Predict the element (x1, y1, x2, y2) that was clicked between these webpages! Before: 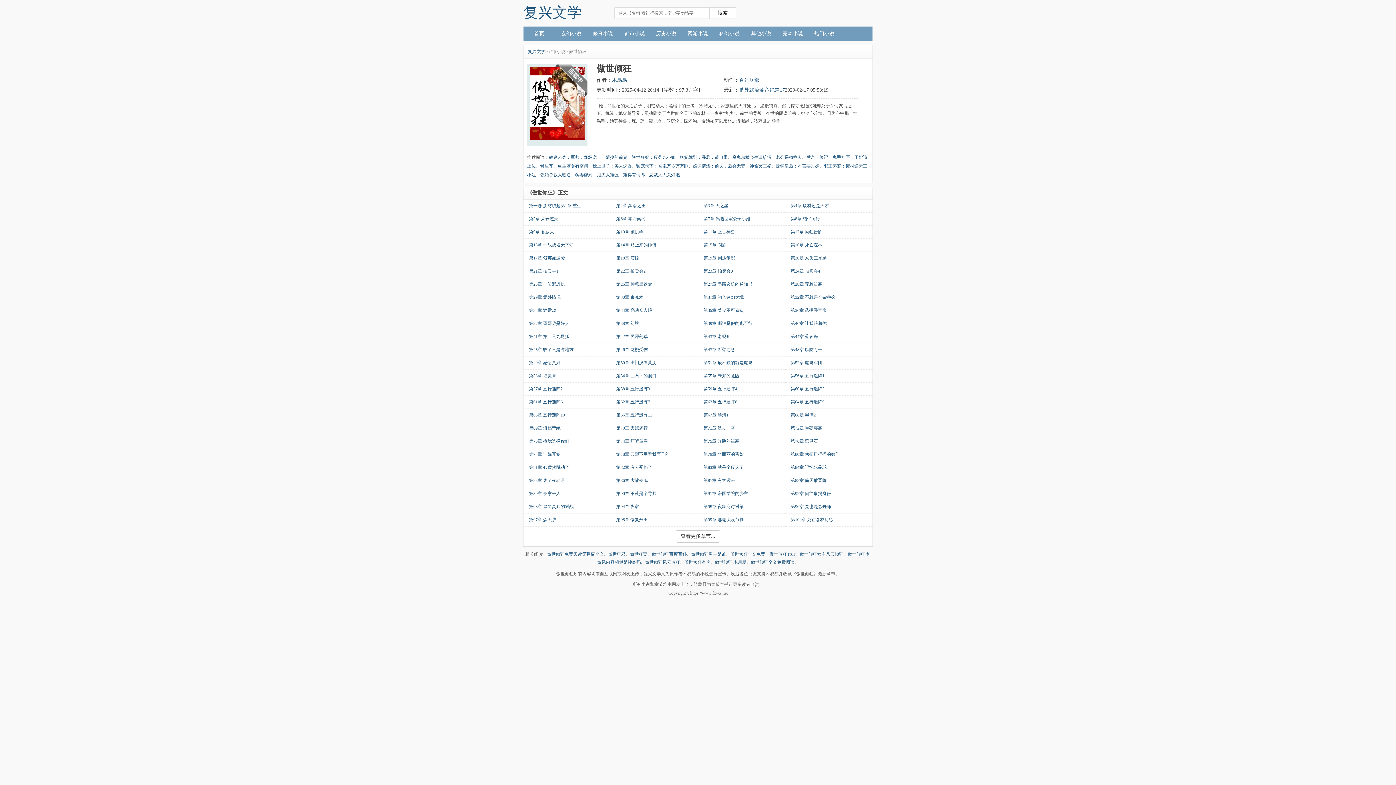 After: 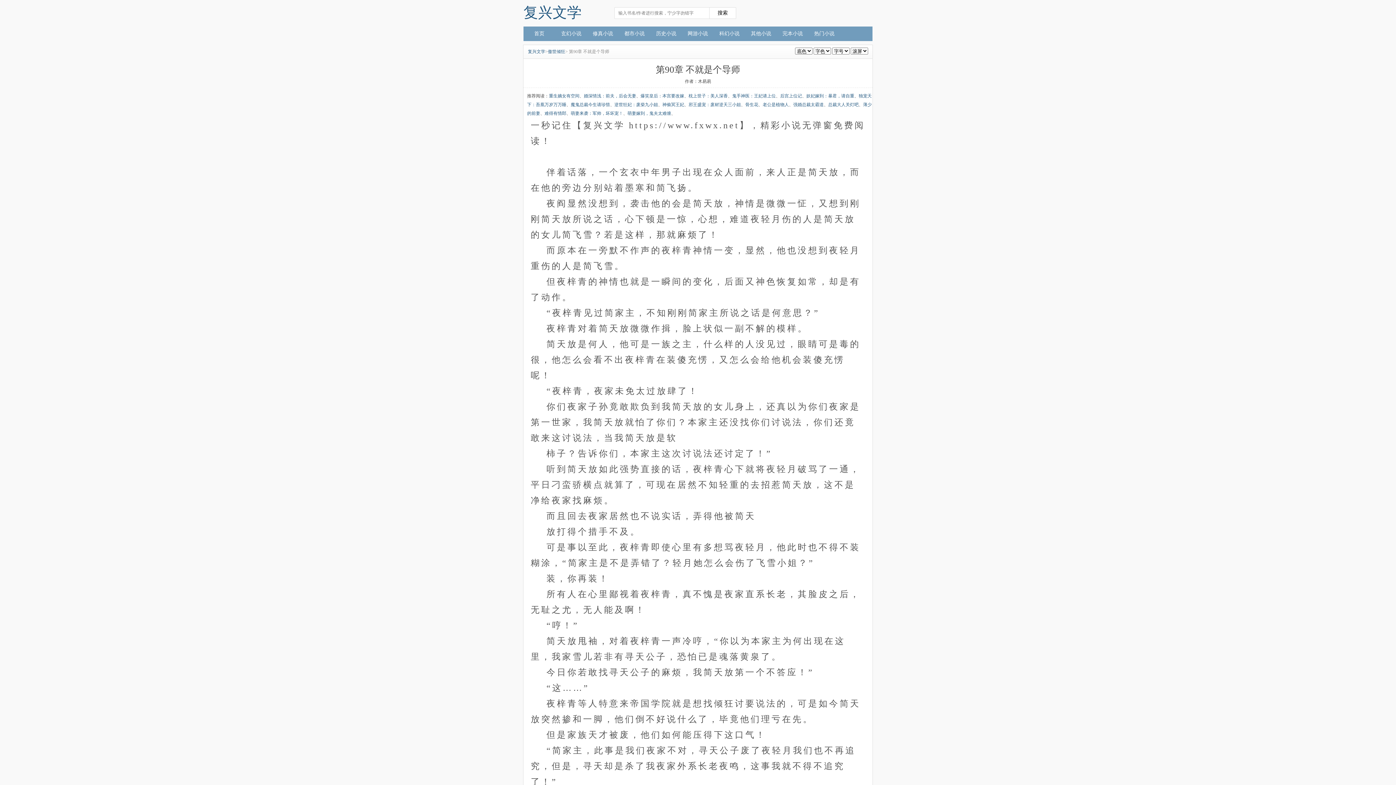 Action: label: 第90章 不就是个导师 bbox: (616, 491, 656, 496)